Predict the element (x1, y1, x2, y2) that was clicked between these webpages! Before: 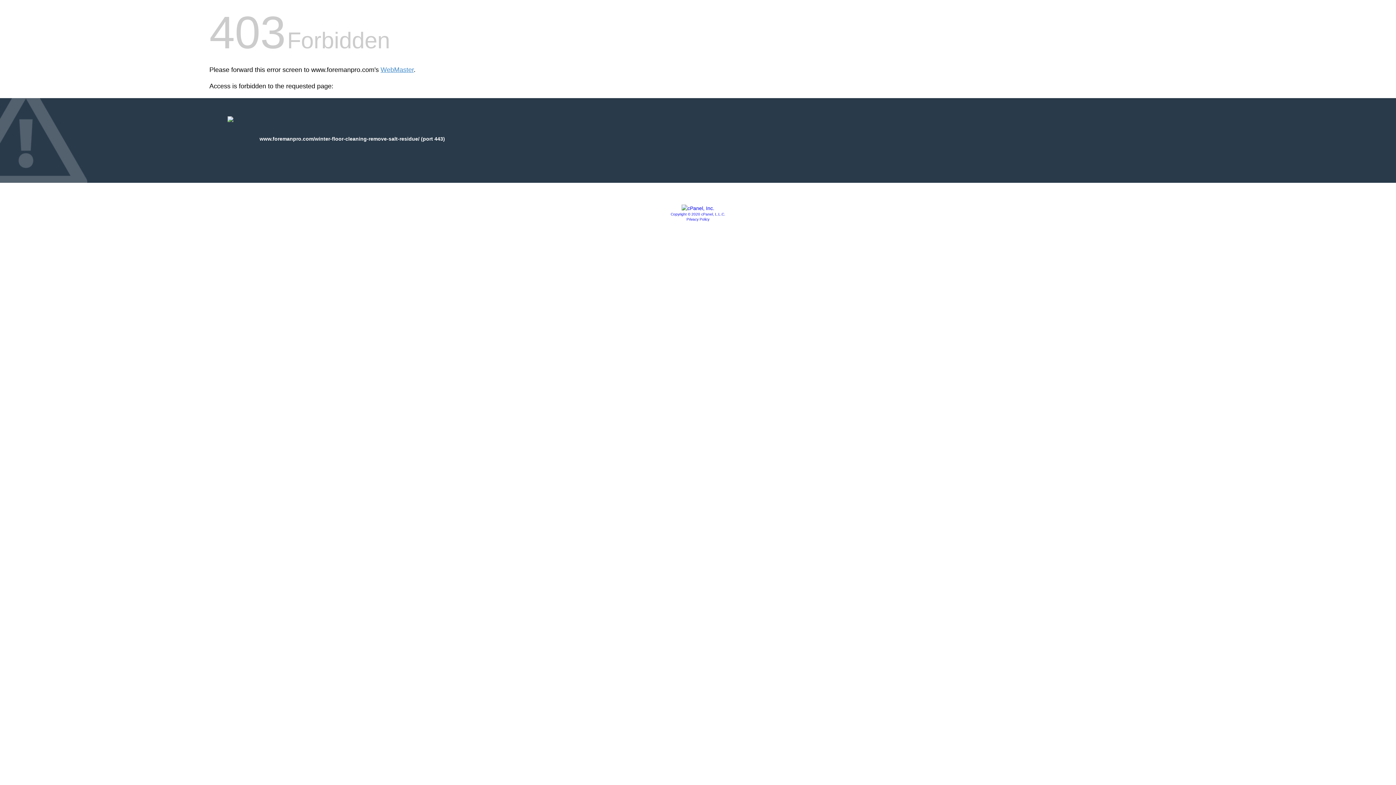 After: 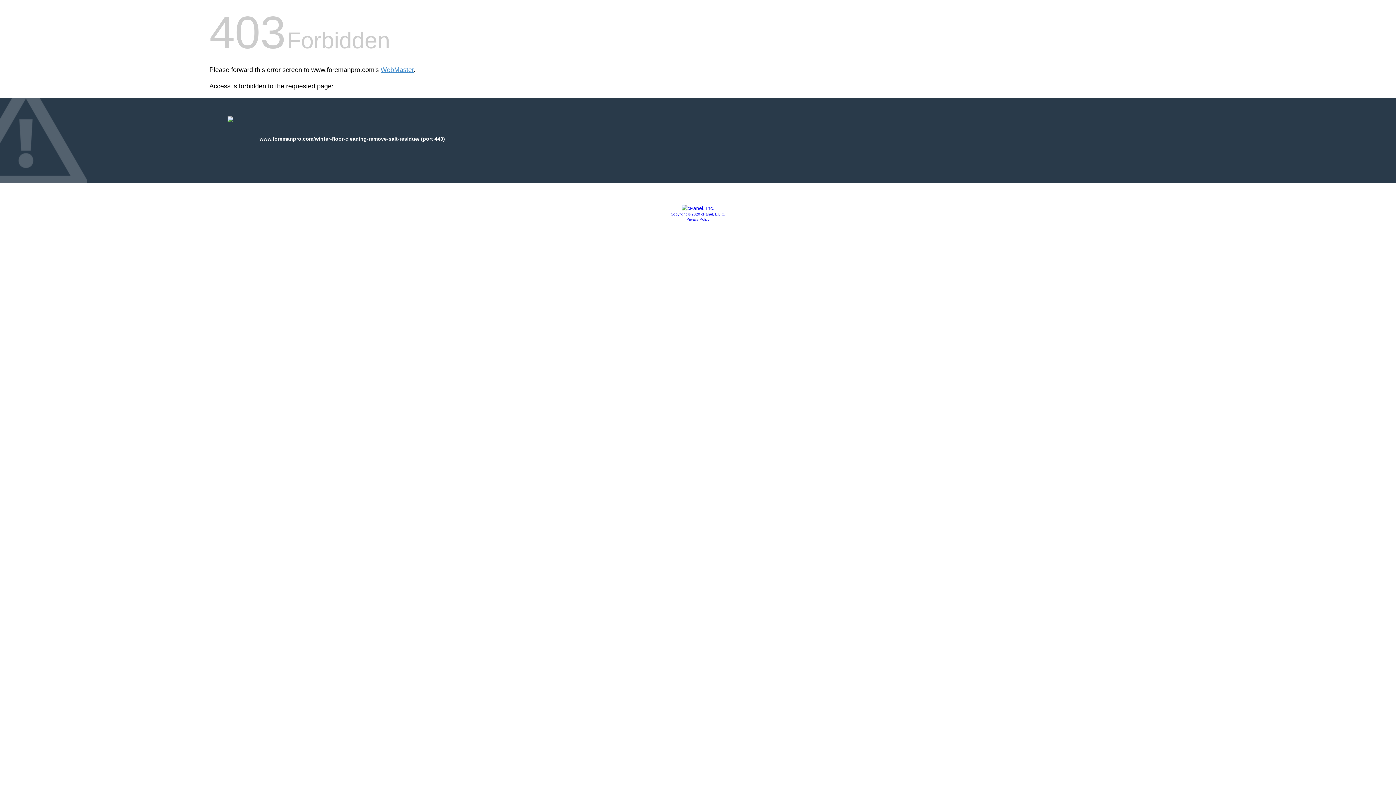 Action: bbox: (681, 205, 714, 211)